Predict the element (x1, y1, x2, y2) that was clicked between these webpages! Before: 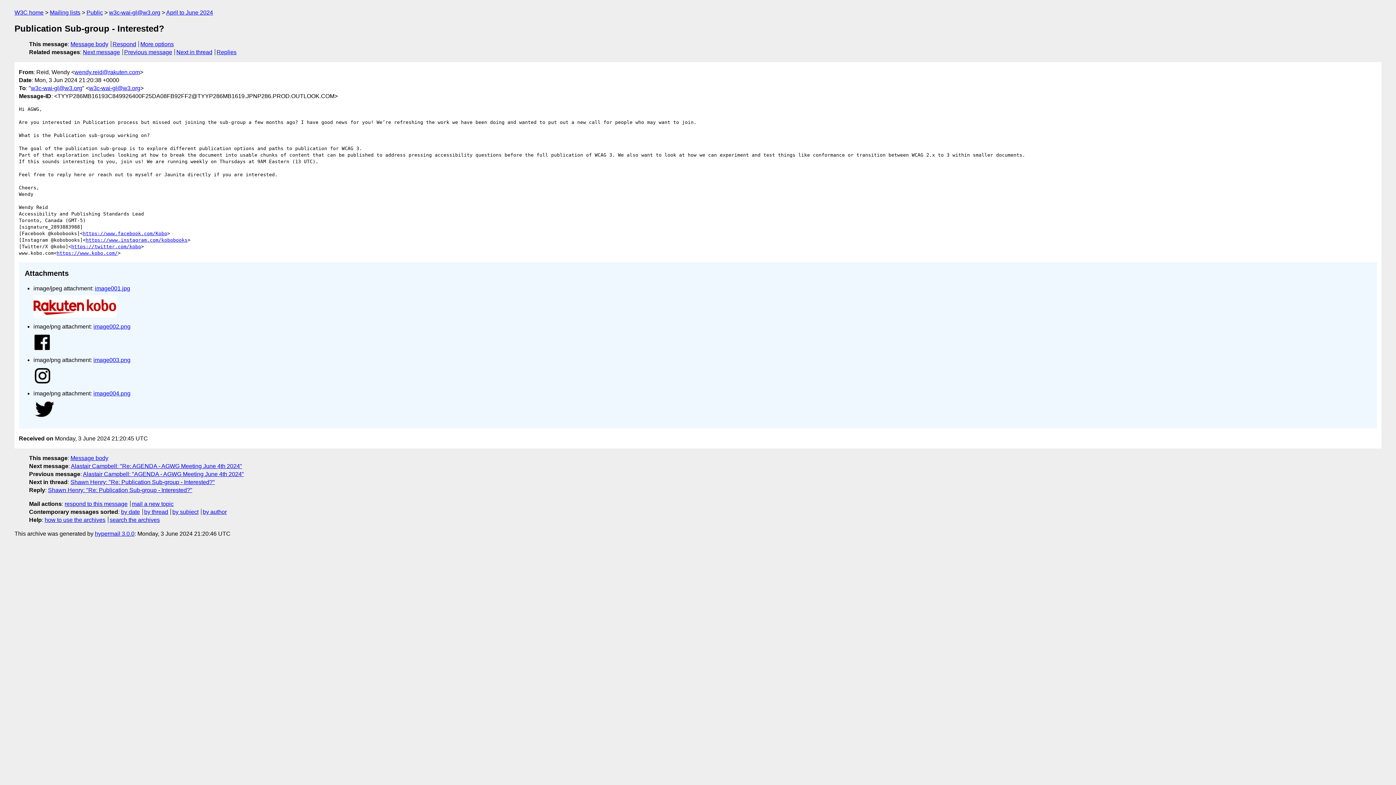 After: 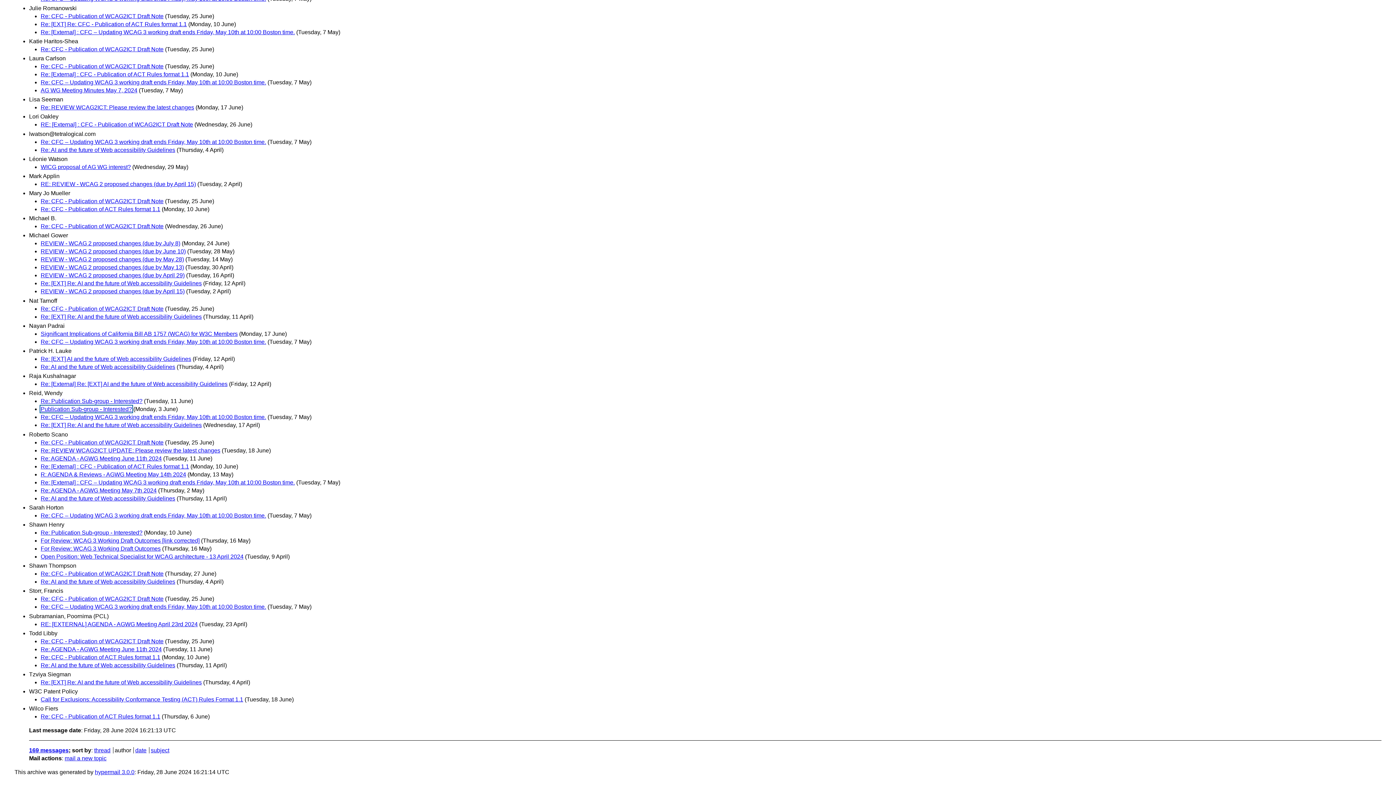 Action: bbox: (202, 509, 226, 515) label: by author